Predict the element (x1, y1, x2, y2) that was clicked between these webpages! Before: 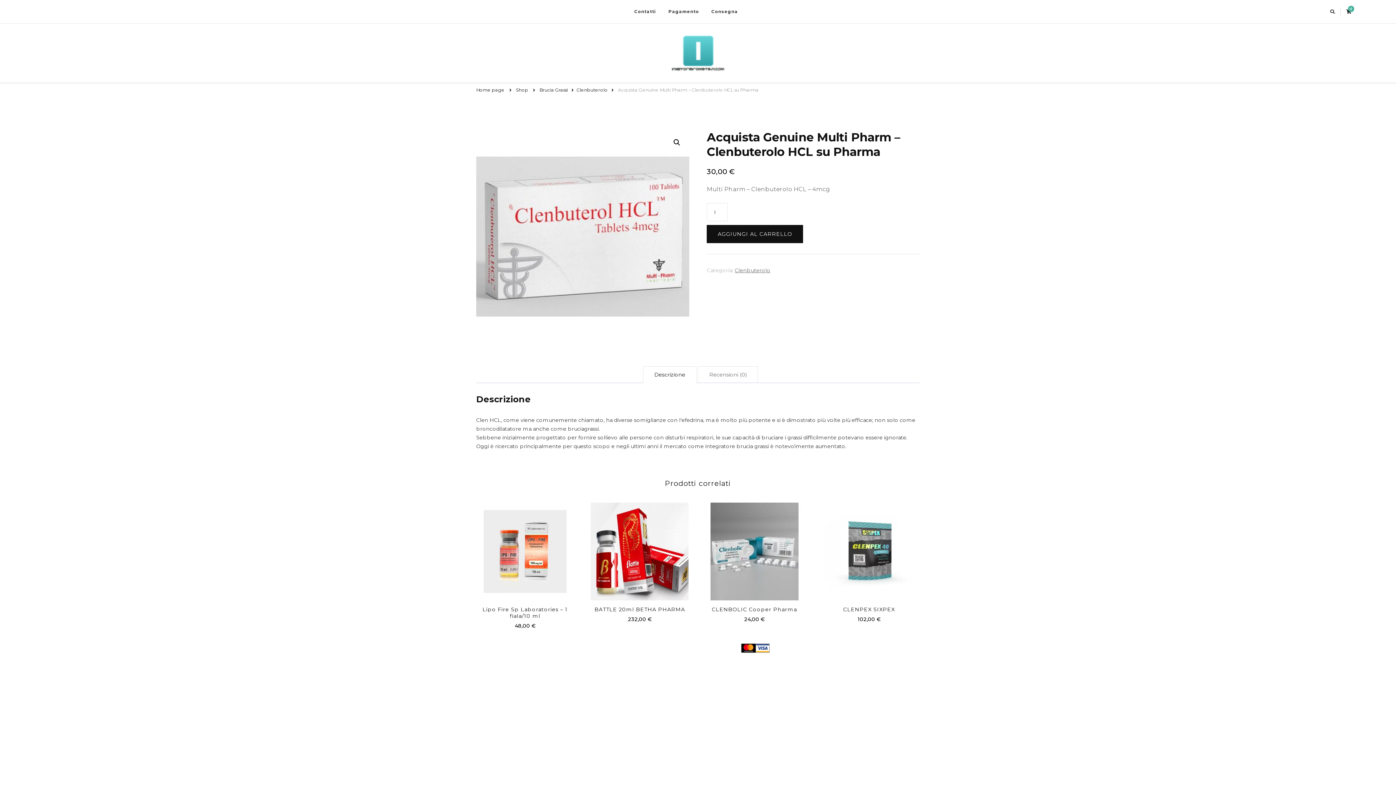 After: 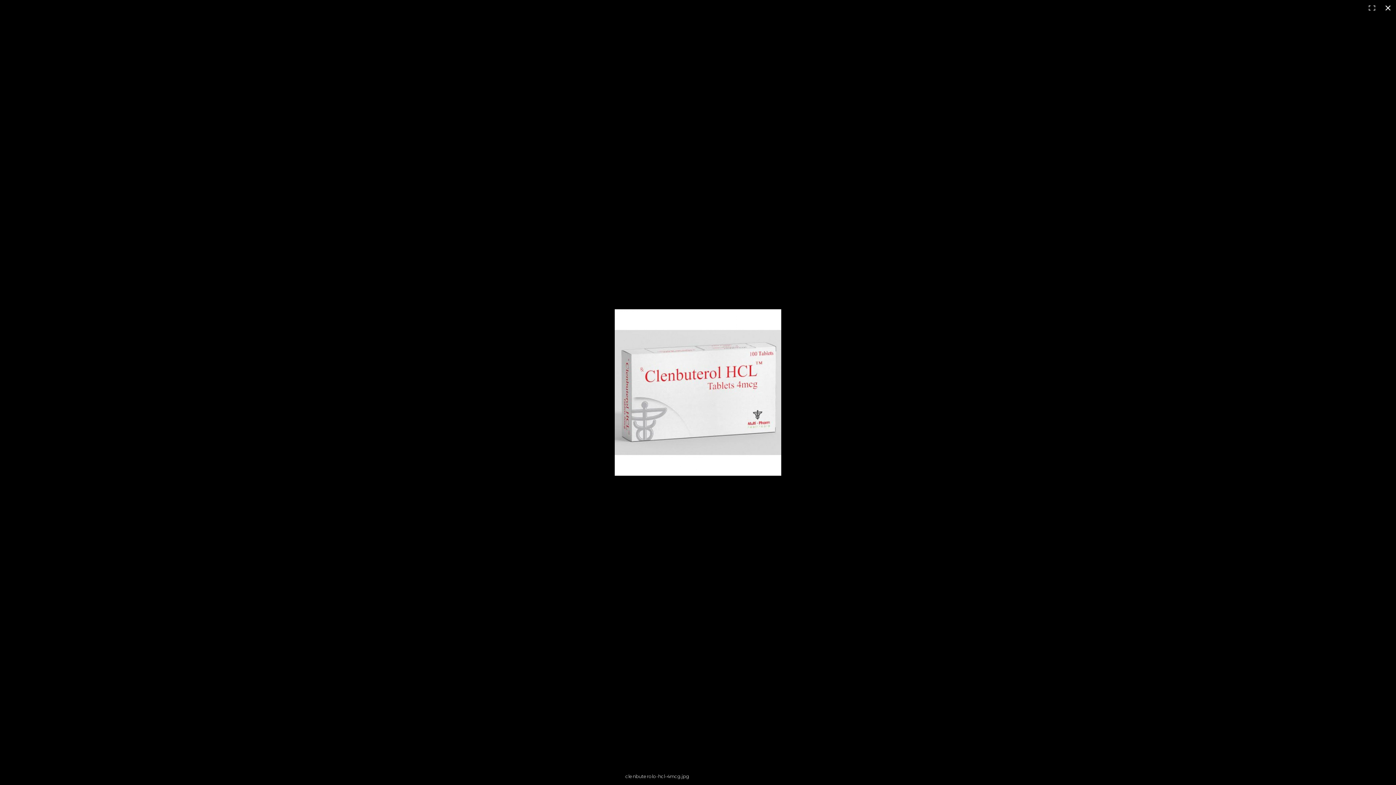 Action: label: 🔍 bbox: (670, 136, 683, 149)